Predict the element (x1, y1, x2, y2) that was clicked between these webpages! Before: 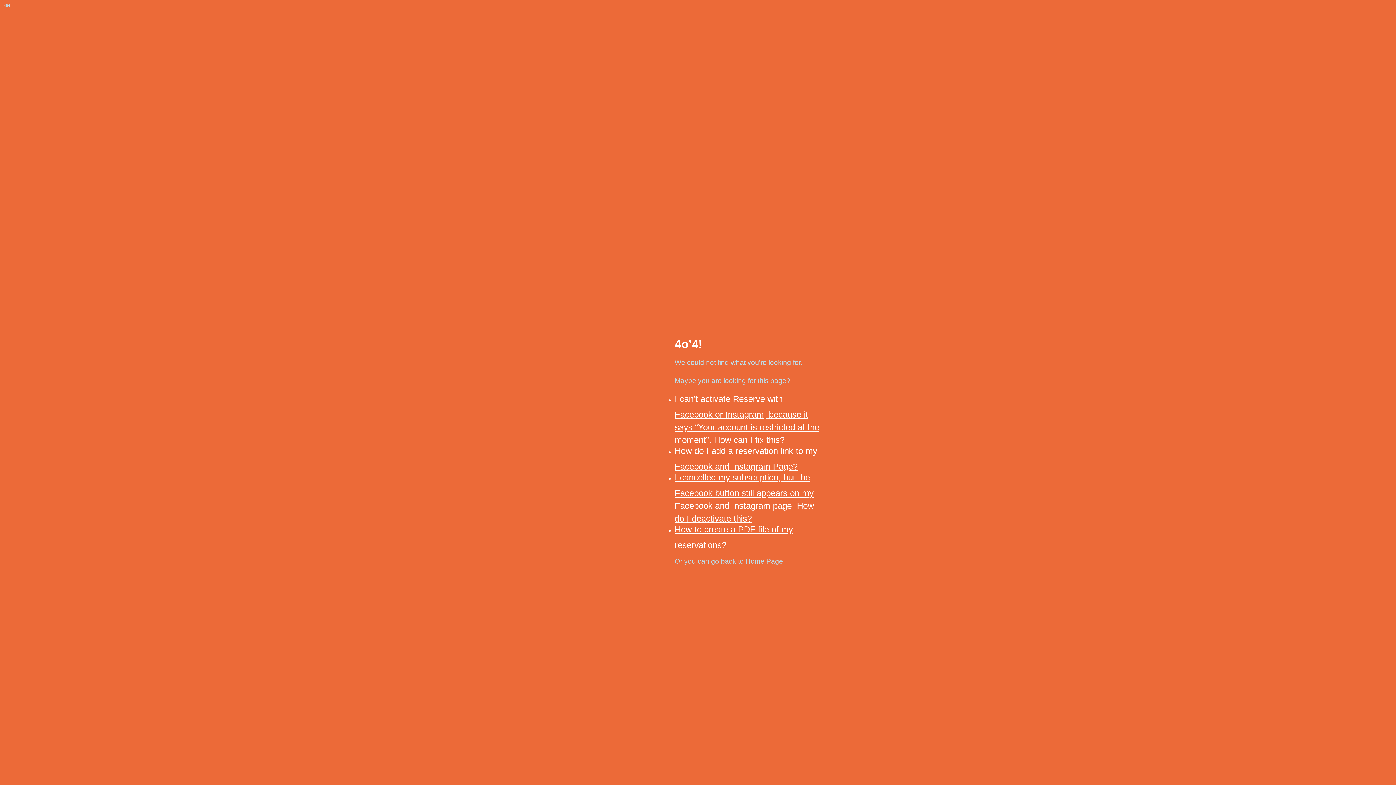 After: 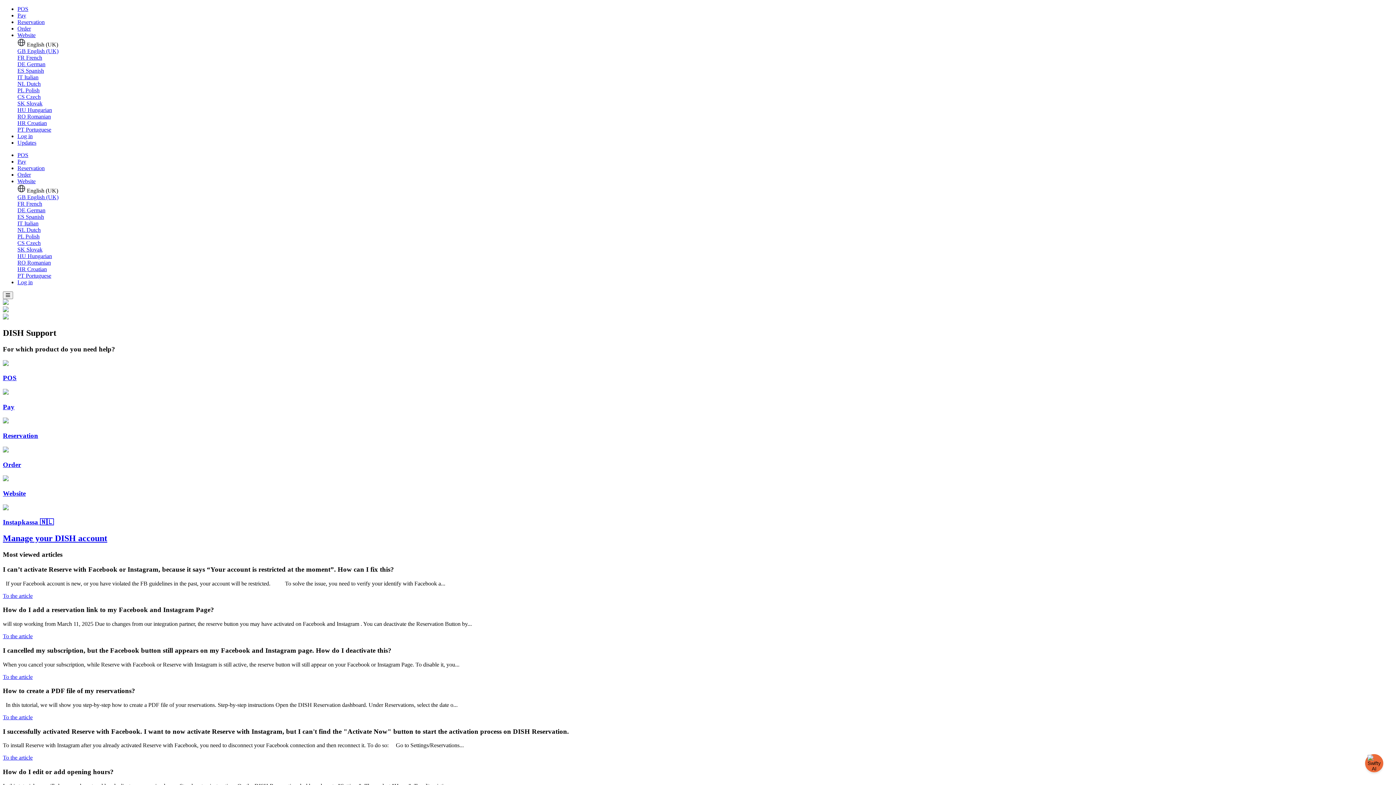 Action: label: Home Page bbox: (745, 557, 783, 565)